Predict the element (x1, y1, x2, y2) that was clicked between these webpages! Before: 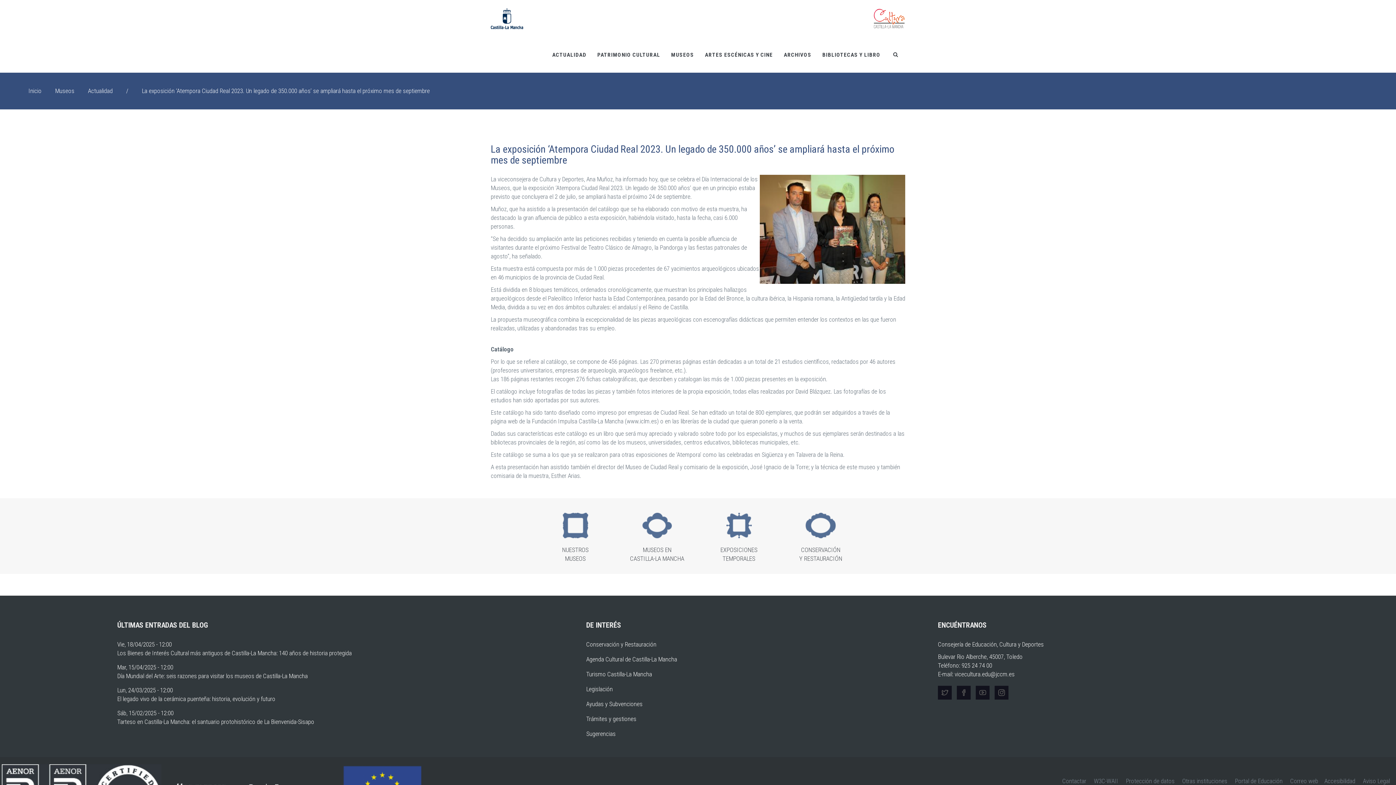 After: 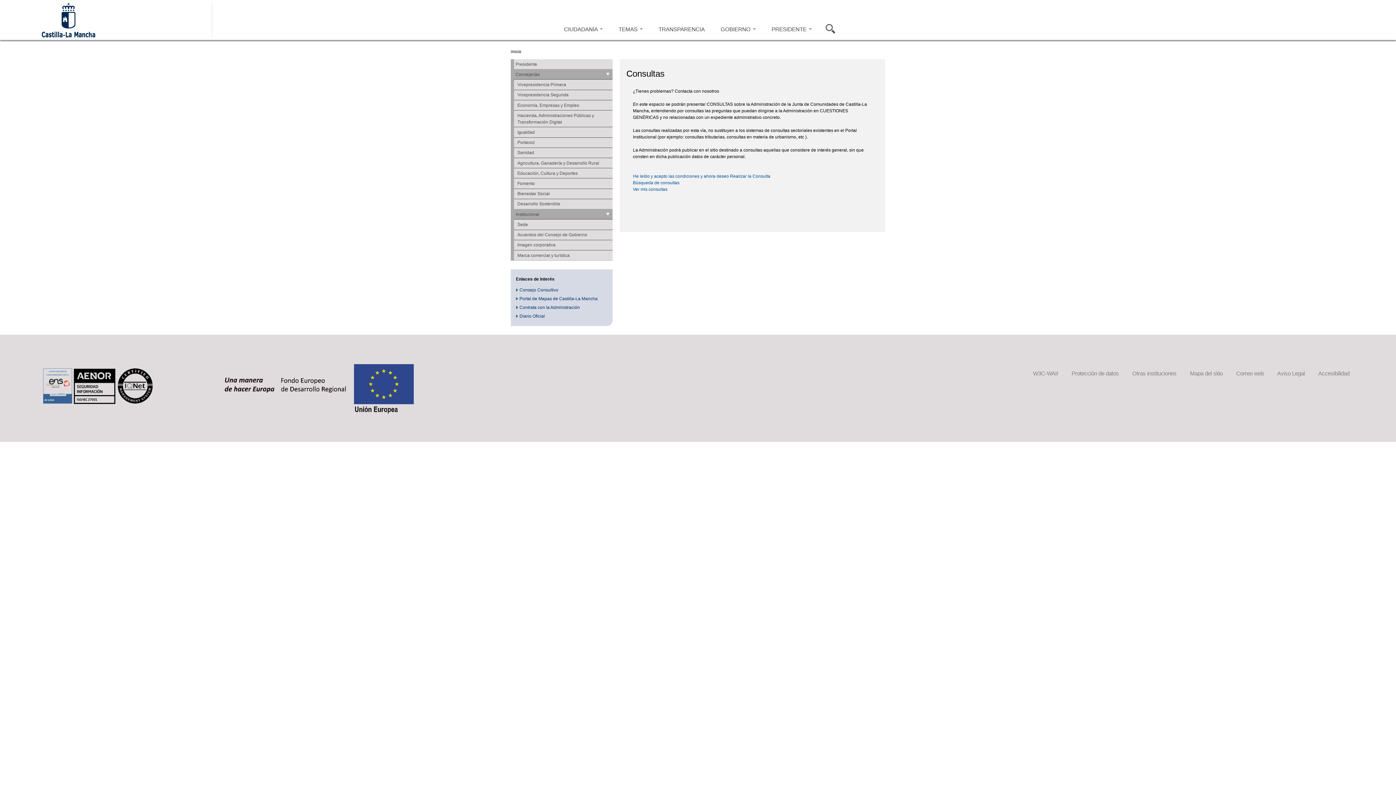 Action: label: Contactar bbox: (1062, 777, 1086, 785)